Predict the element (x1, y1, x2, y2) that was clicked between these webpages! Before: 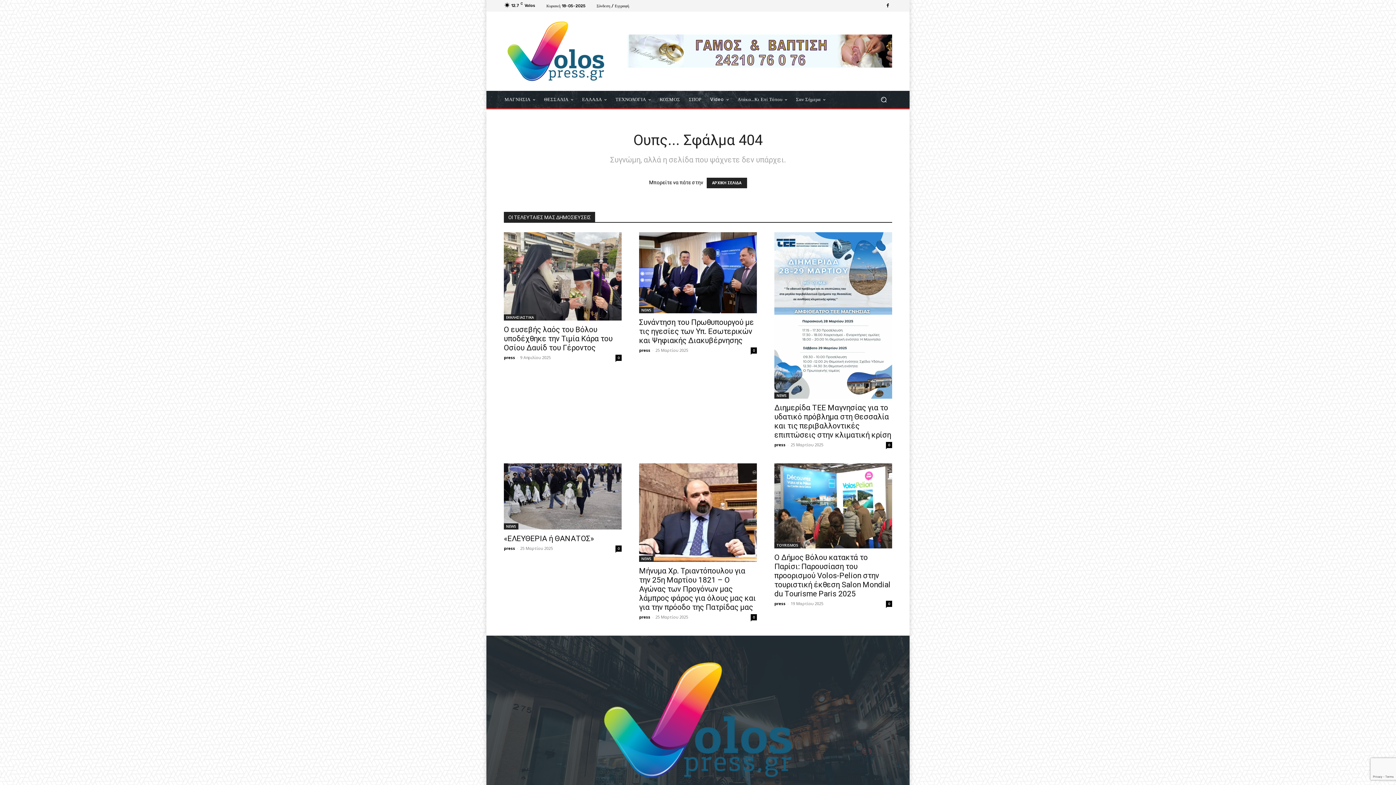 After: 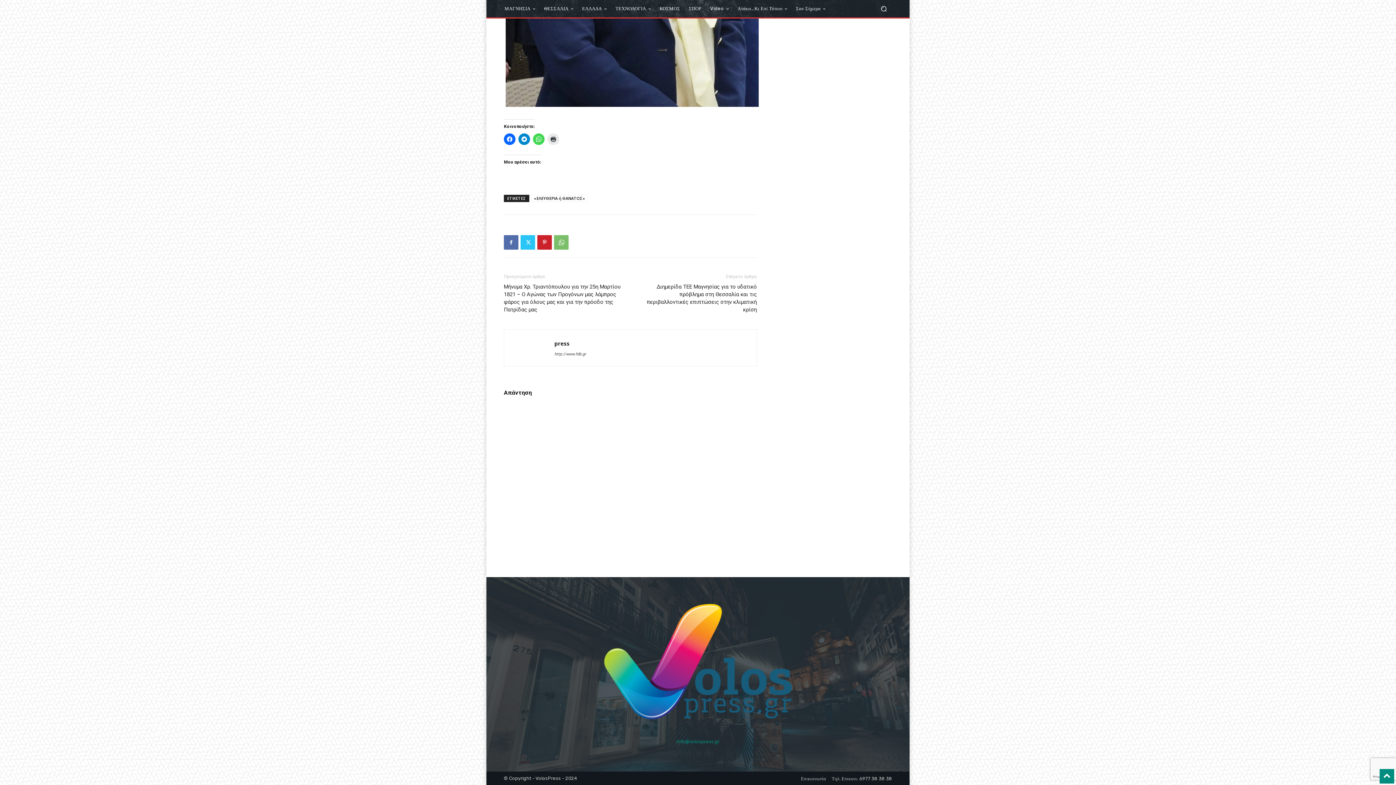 Action: label: 0 bbox: (615, 545, 621, 552)